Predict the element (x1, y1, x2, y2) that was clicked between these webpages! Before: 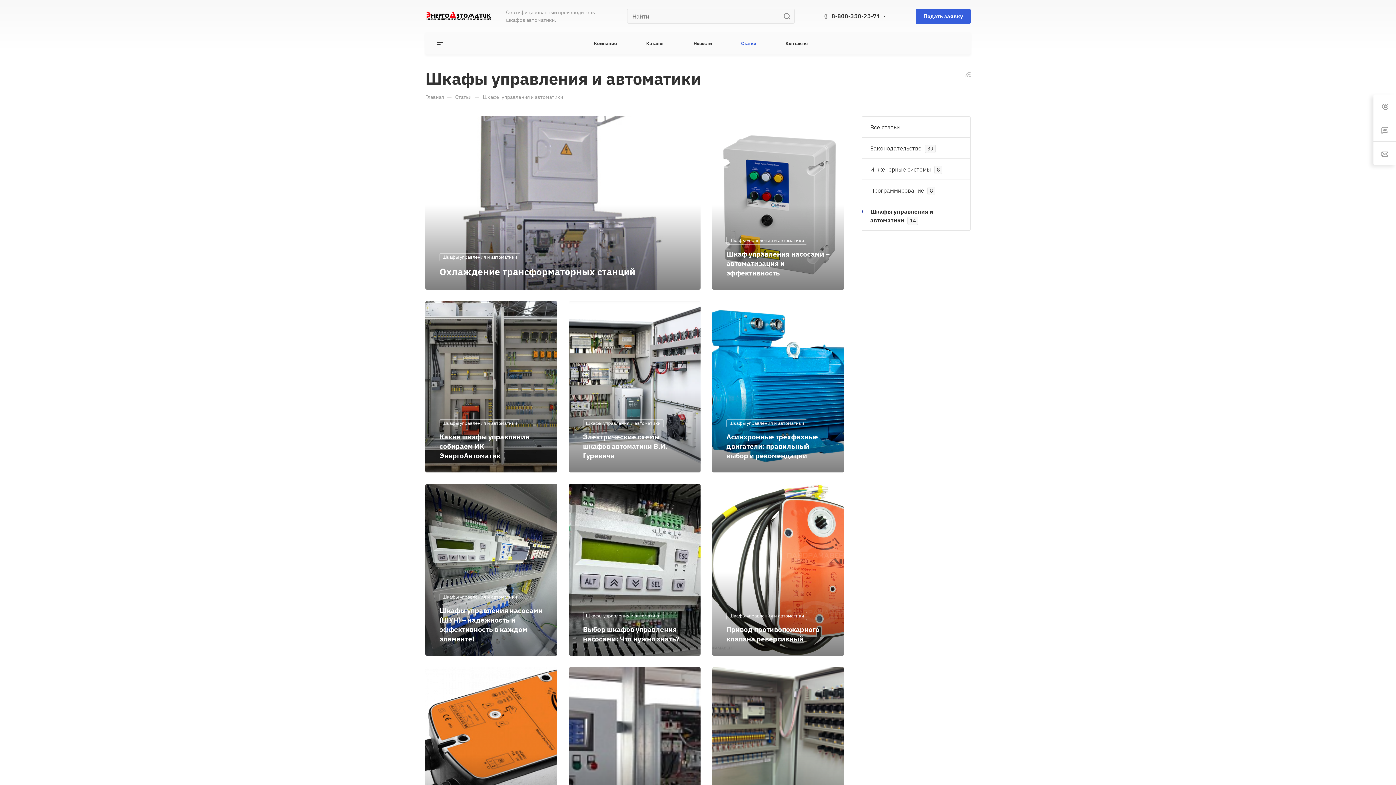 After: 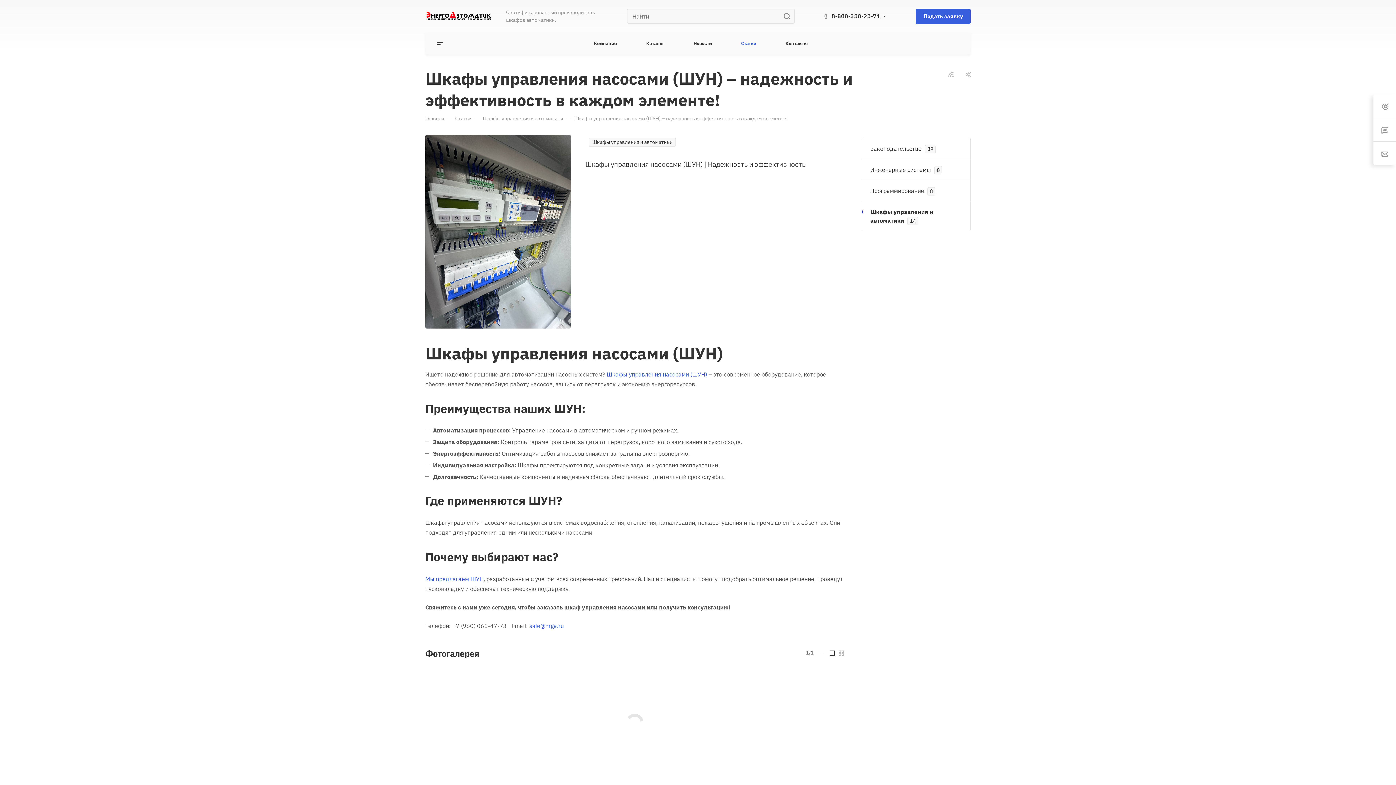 Action: label: Шкафы управления насосами (ШУН) – надежность и эффективность в каждом элементе! bbox: (439, 606, 542, 643)